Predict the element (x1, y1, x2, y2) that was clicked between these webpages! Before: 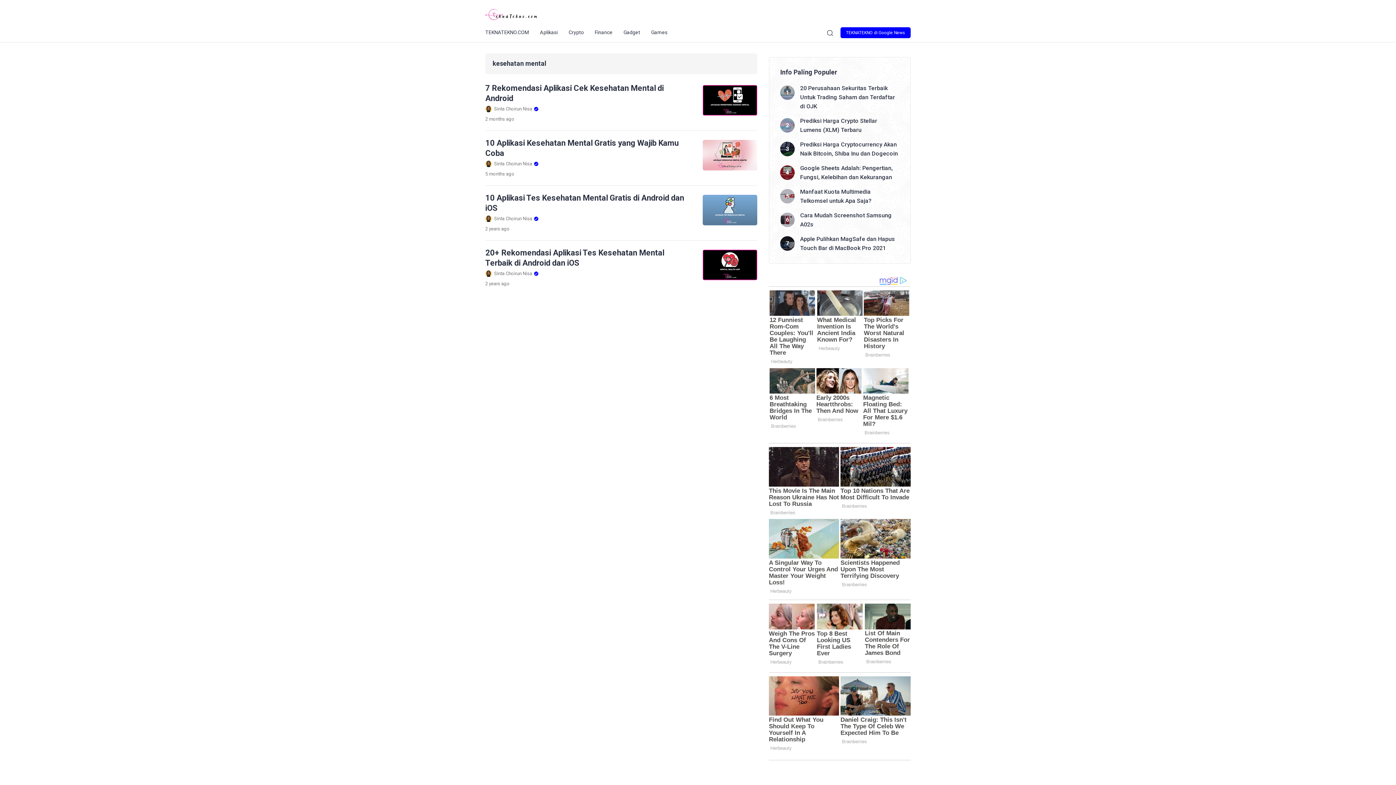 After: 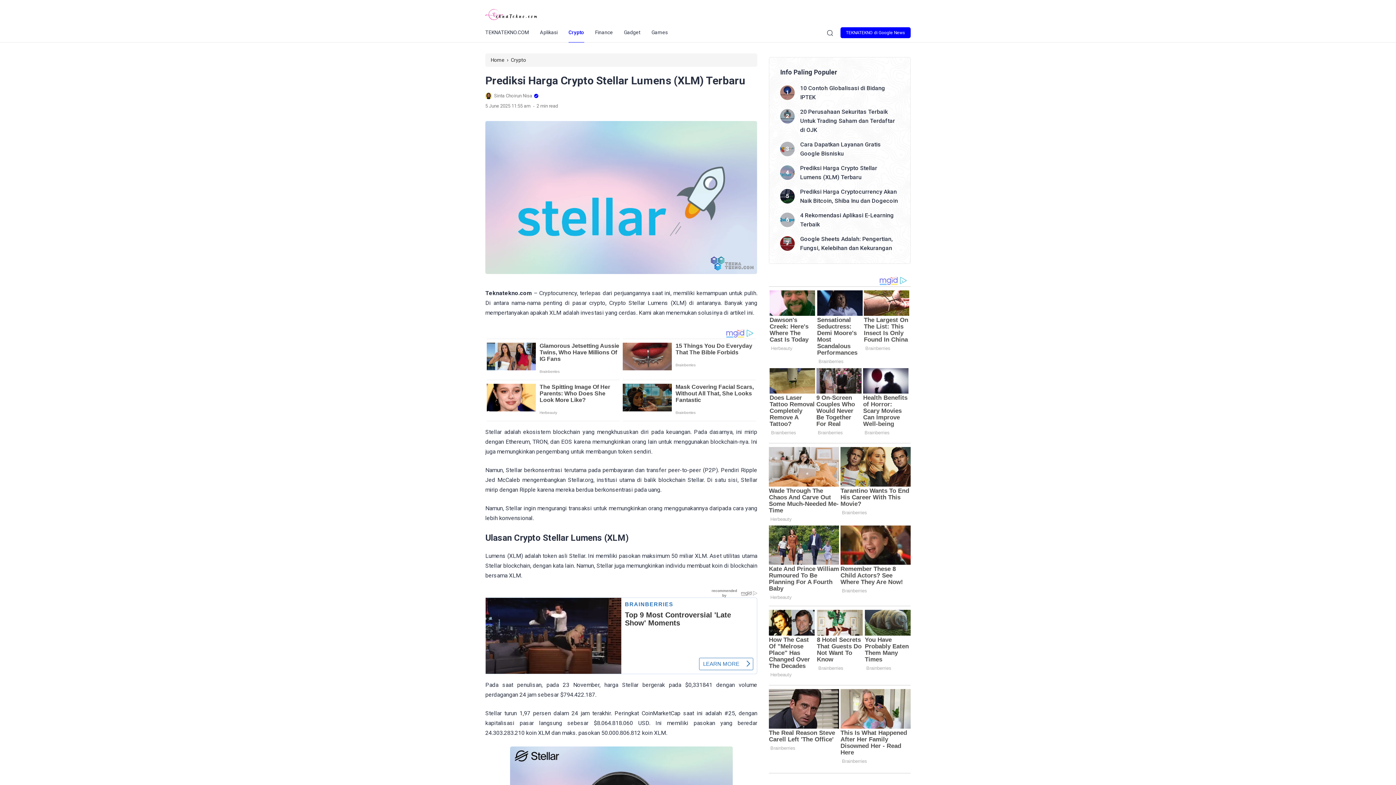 Action: bbox: (780, 118, 794, 132)